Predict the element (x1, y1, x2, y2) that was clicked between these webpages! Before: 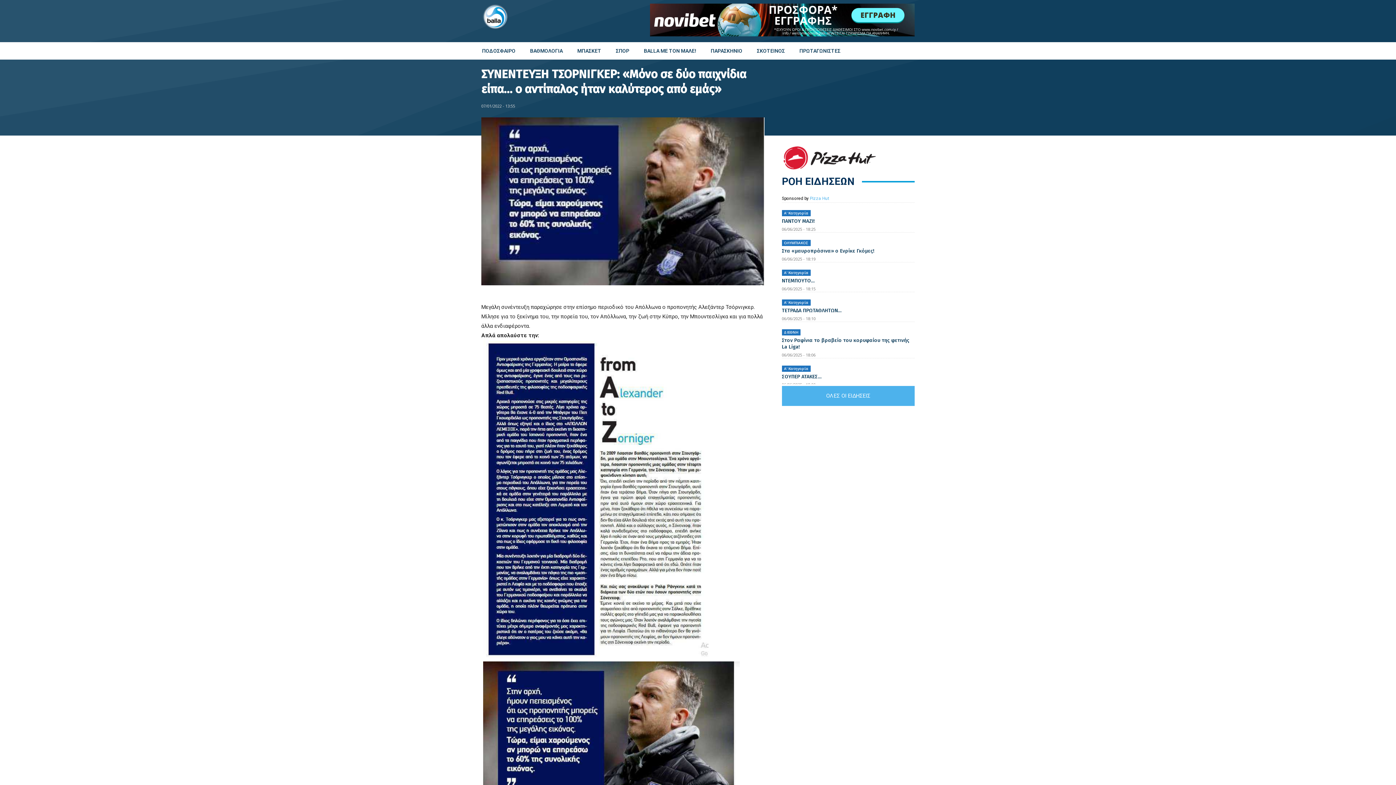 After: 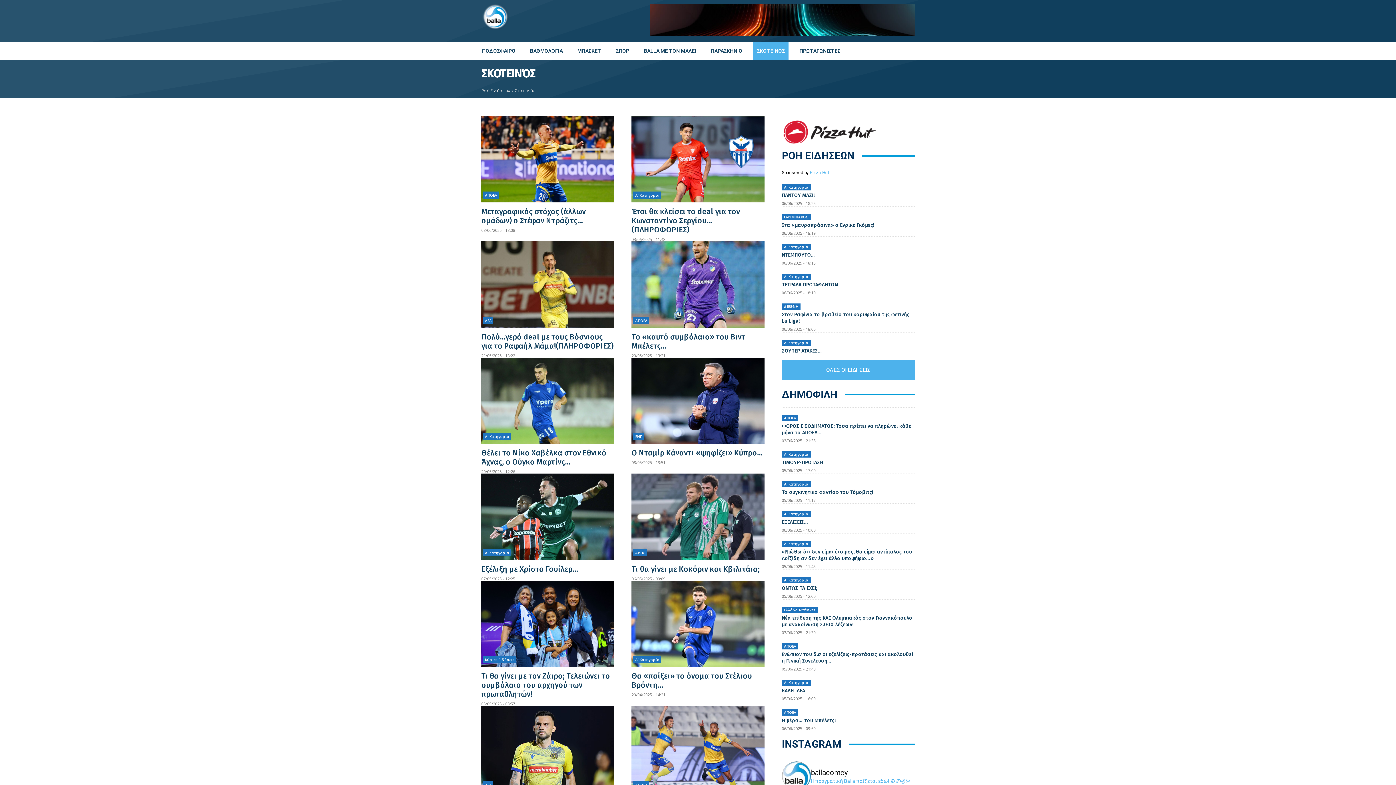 Action: bbox: (753, 42, 788, 59) label: ΣΚΟΤΕΙΝΟΣ